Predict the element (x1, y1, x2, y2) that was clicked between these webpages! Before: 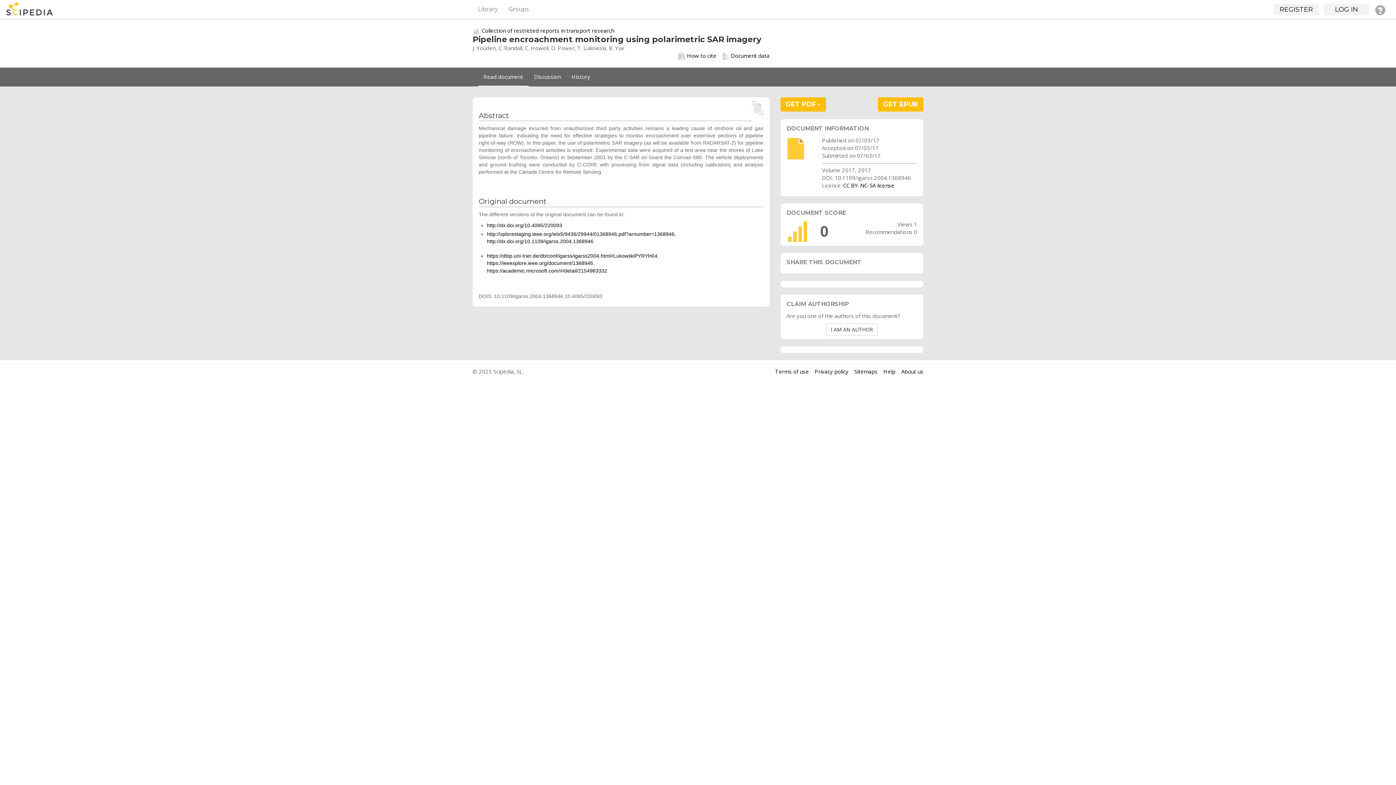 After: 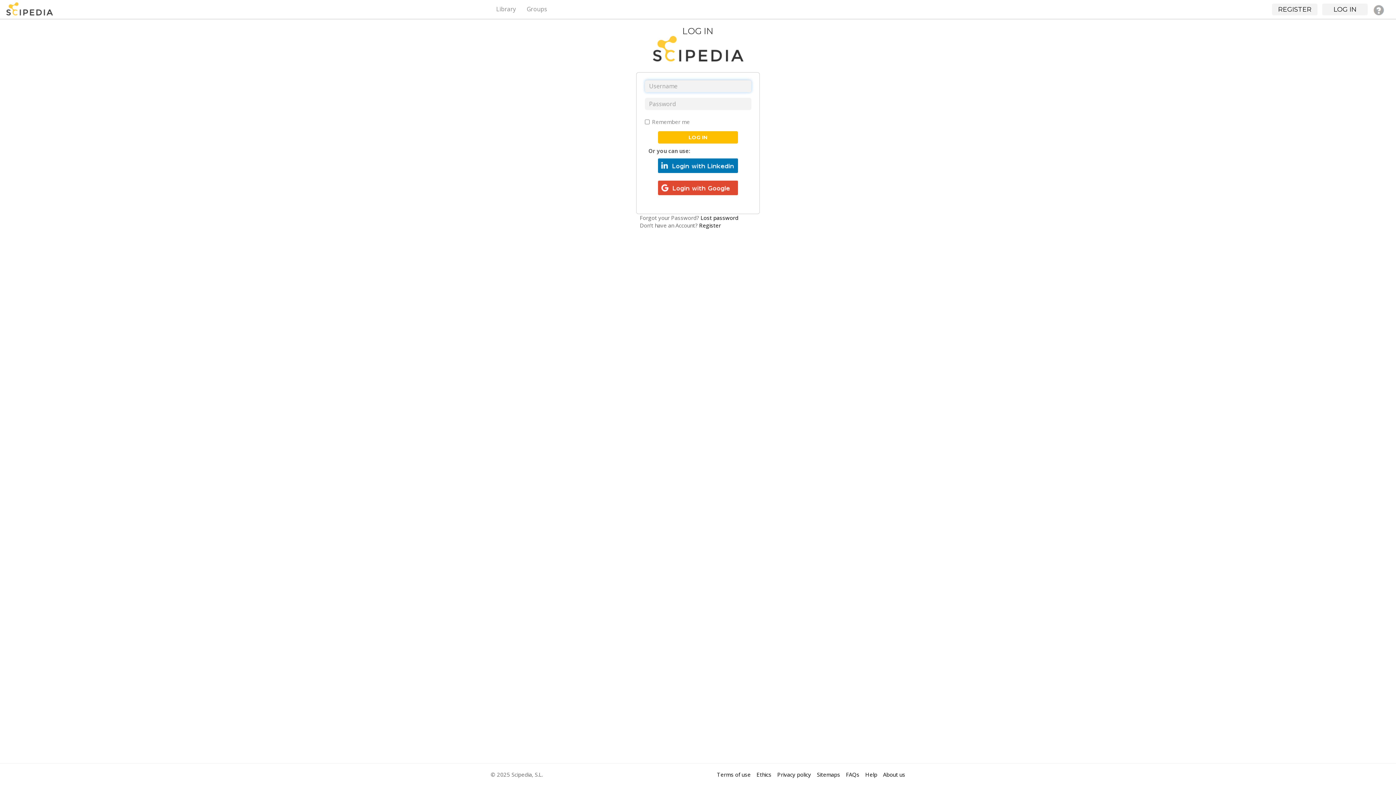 Action: bbox: (826, 323, 877, 335) label: I AM AN AUTHOR